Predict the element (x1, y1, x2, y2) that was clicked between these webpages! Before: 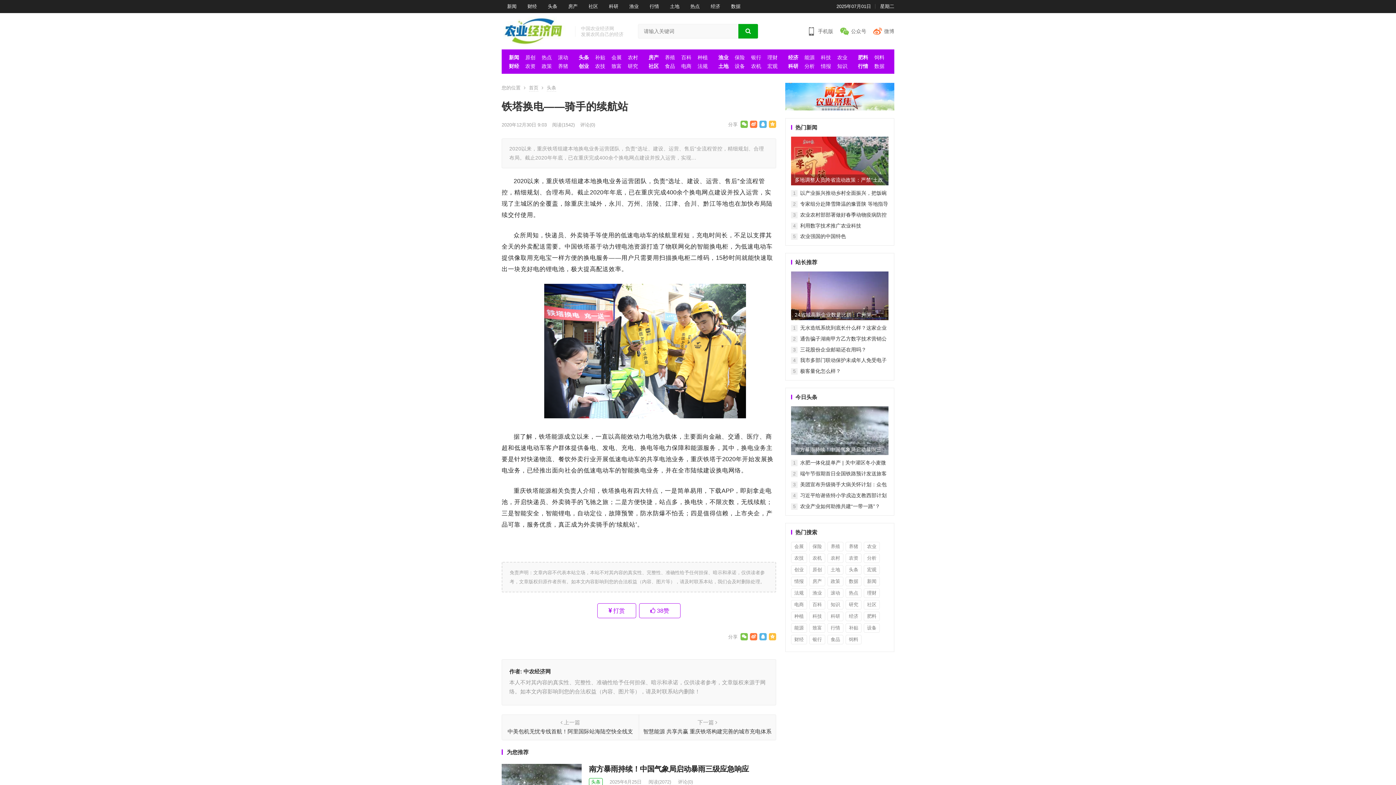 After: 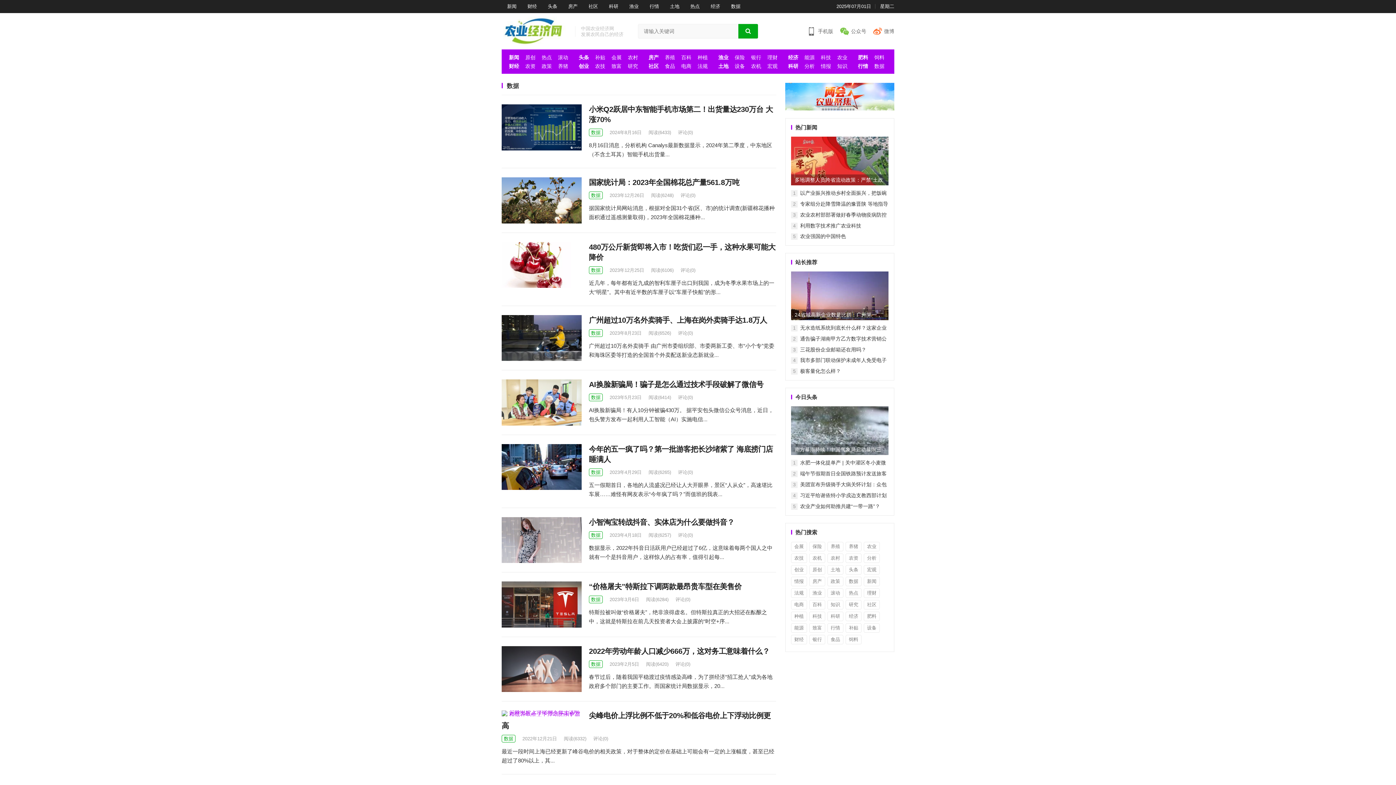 Action: label: 数据 bbox: (725, 0, 746, 13)